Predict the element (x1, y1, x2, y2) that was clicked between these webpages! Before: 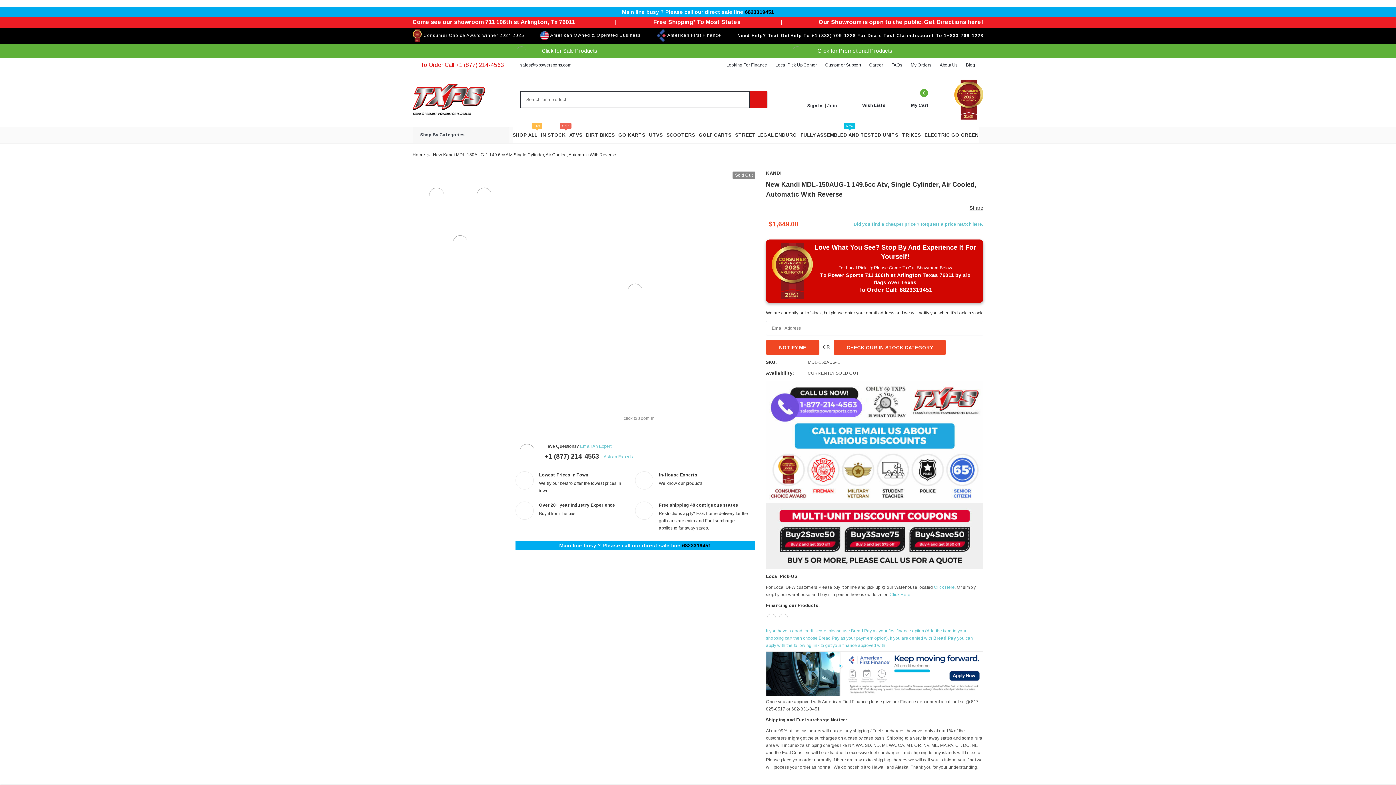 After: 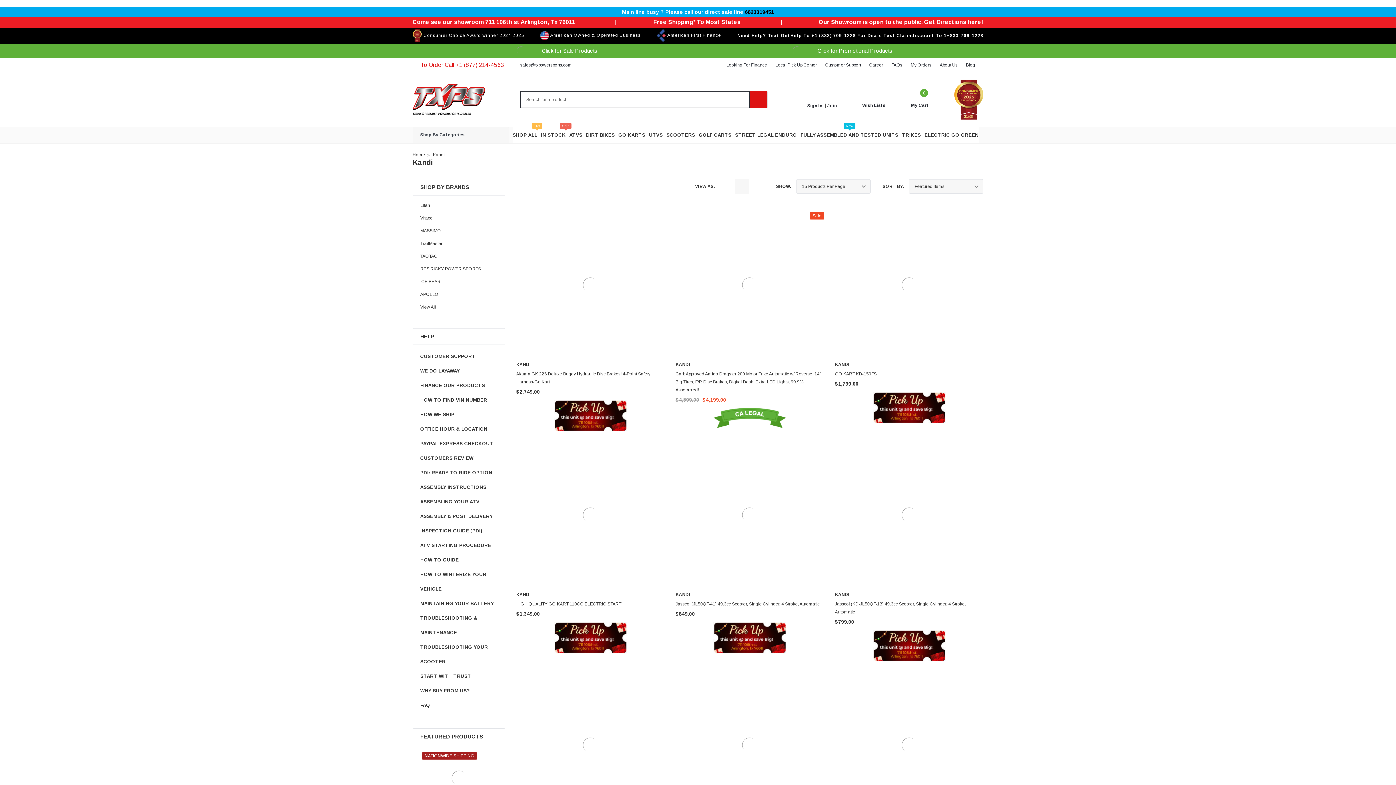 Action: label: brands link bbox: (766, 170, 781, 175)